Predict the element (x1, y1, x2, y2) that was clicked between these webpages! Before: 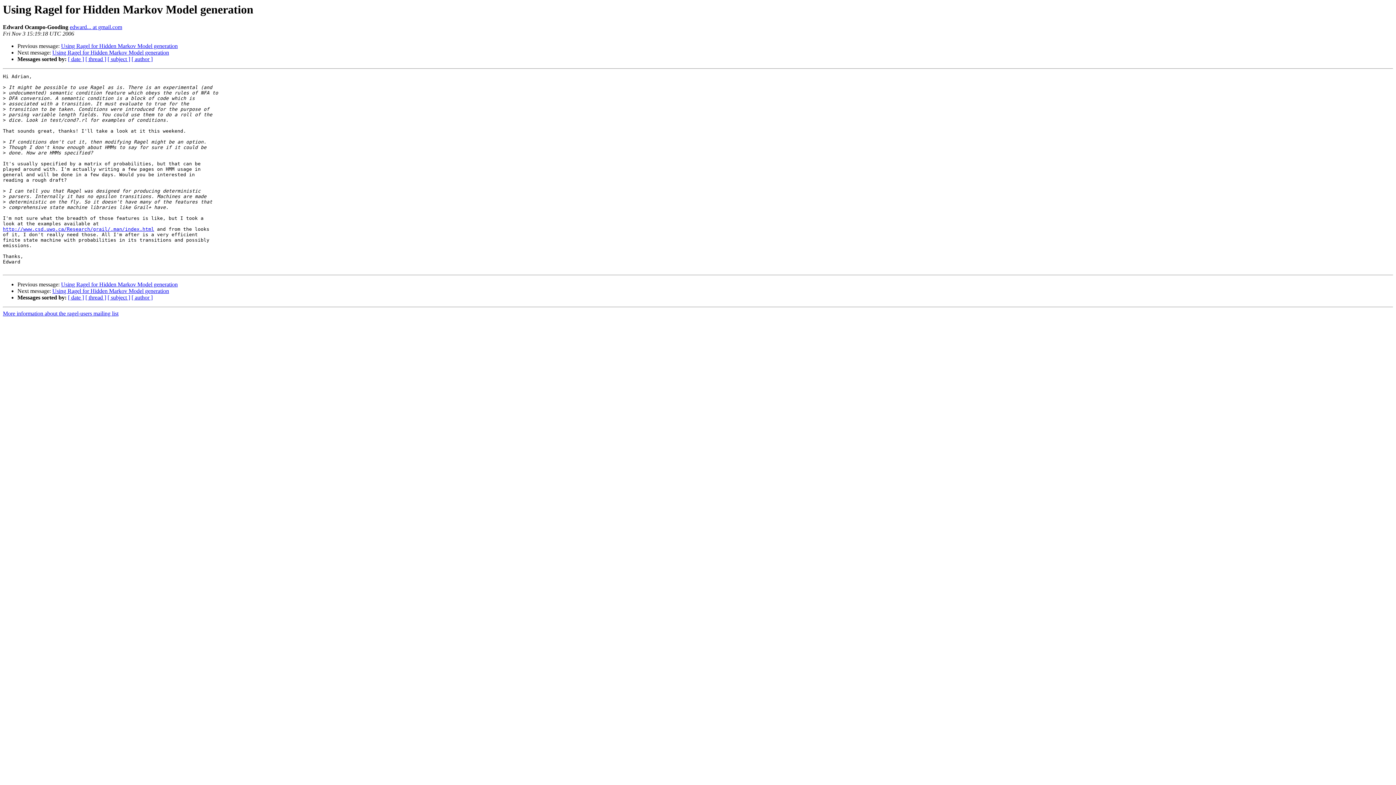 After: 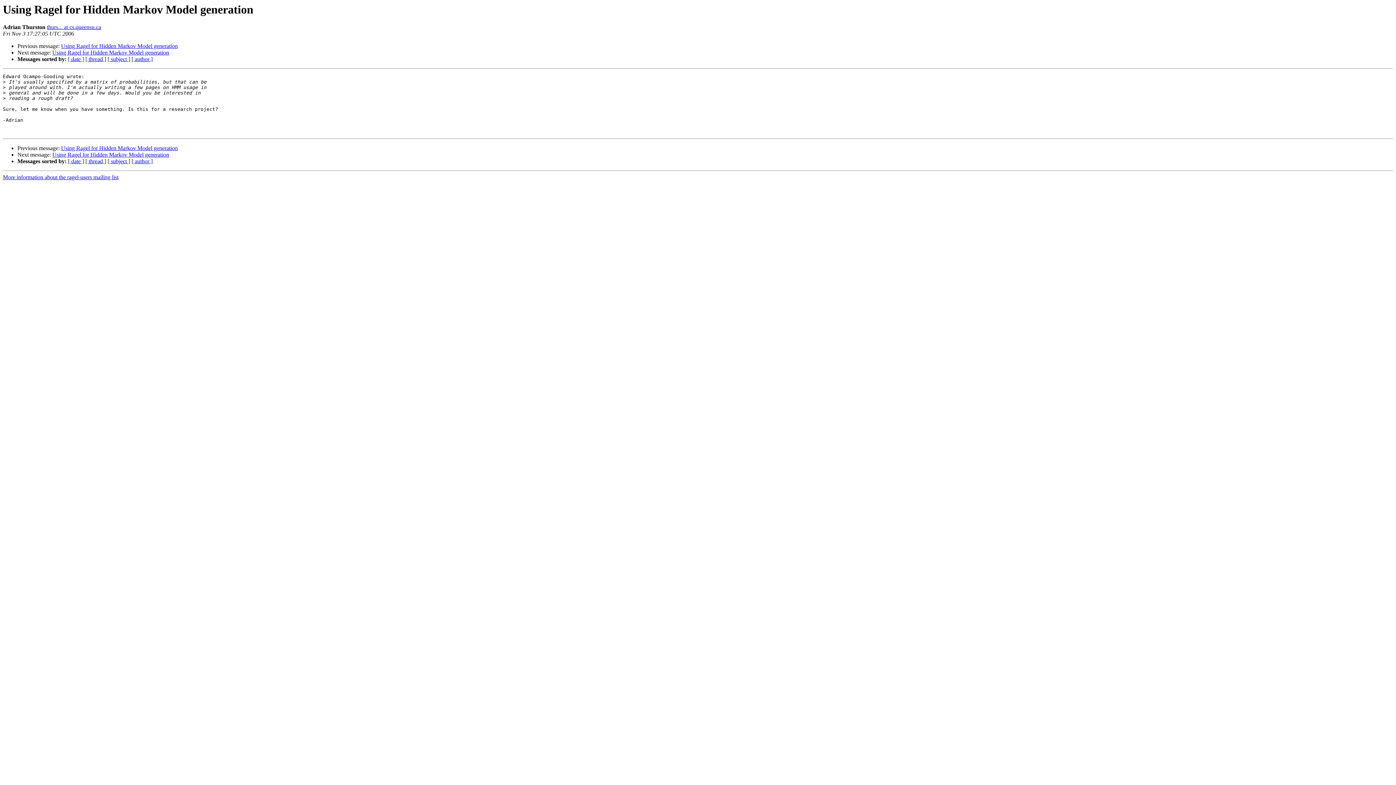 Action: bbox: (52, 49, 169, 55) label: Using Ragel for Hidden Markov Model generation